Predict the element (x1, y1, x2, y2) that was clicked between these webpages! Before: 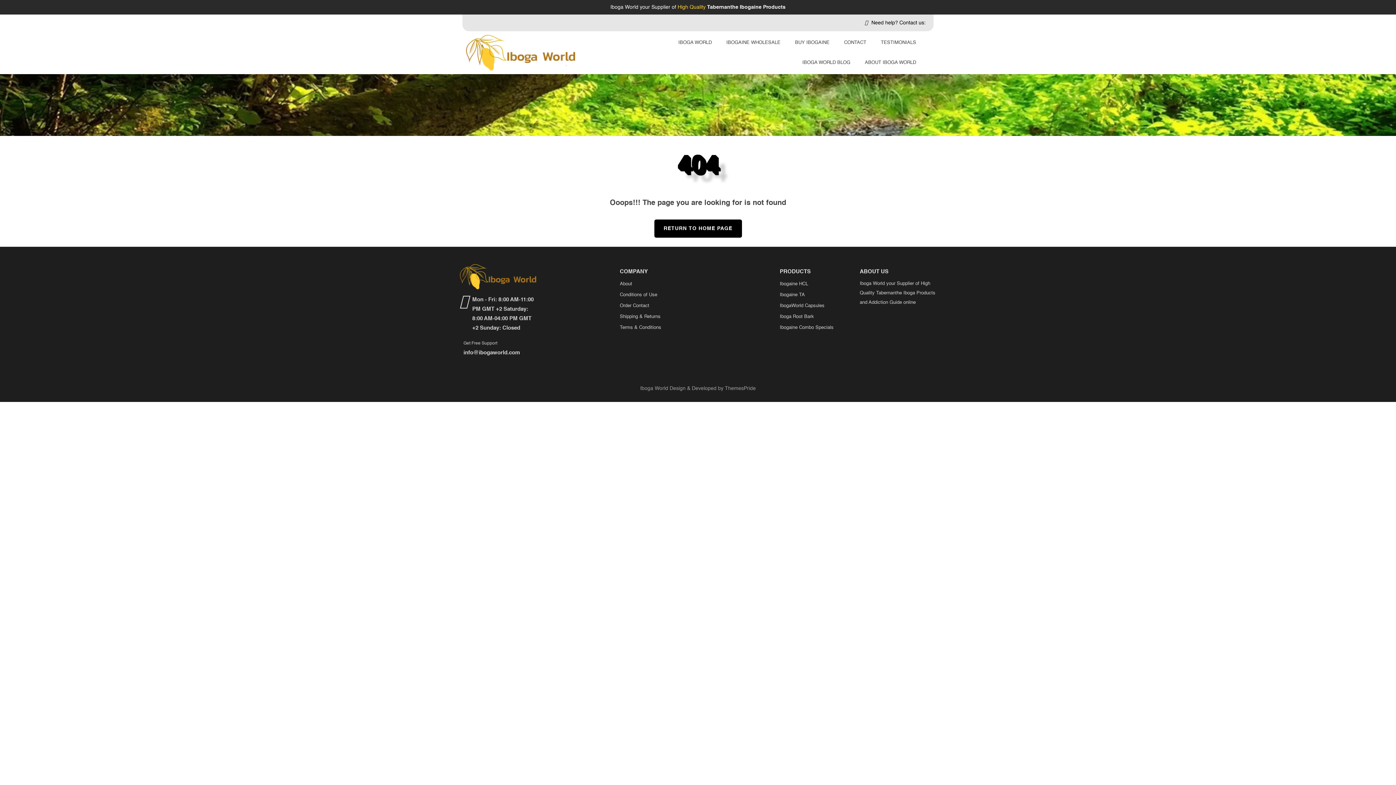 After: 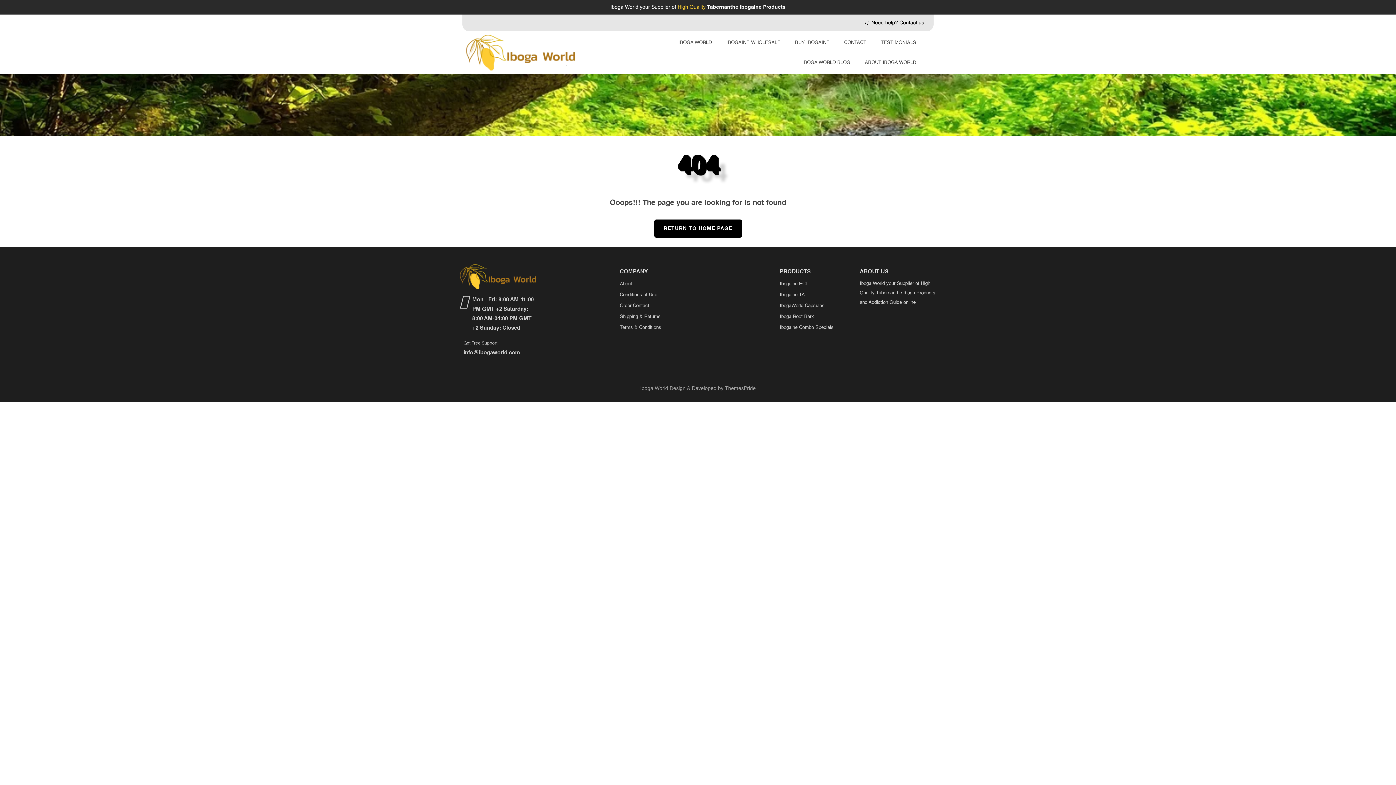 Action: bbox: (723, 386, 756, 391) label:  ThemesPride